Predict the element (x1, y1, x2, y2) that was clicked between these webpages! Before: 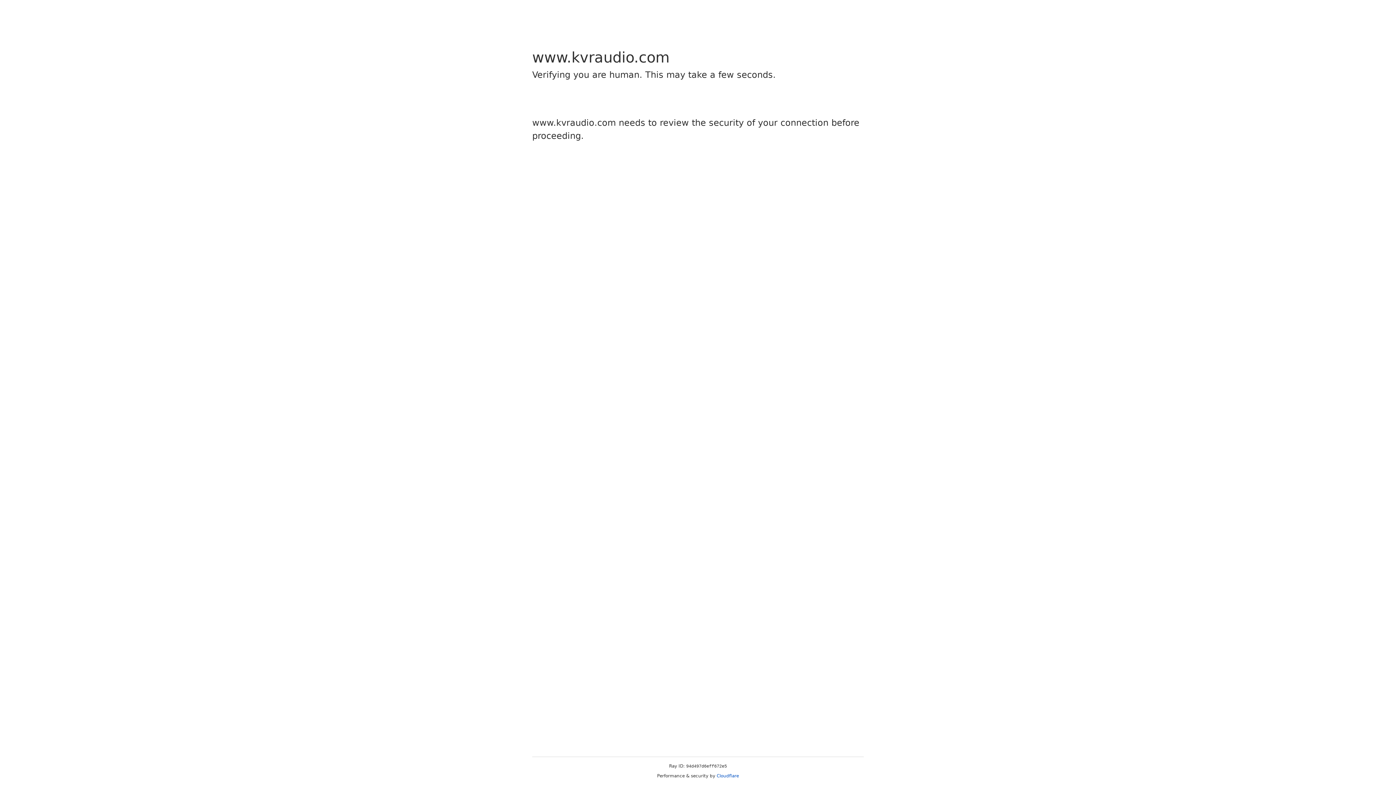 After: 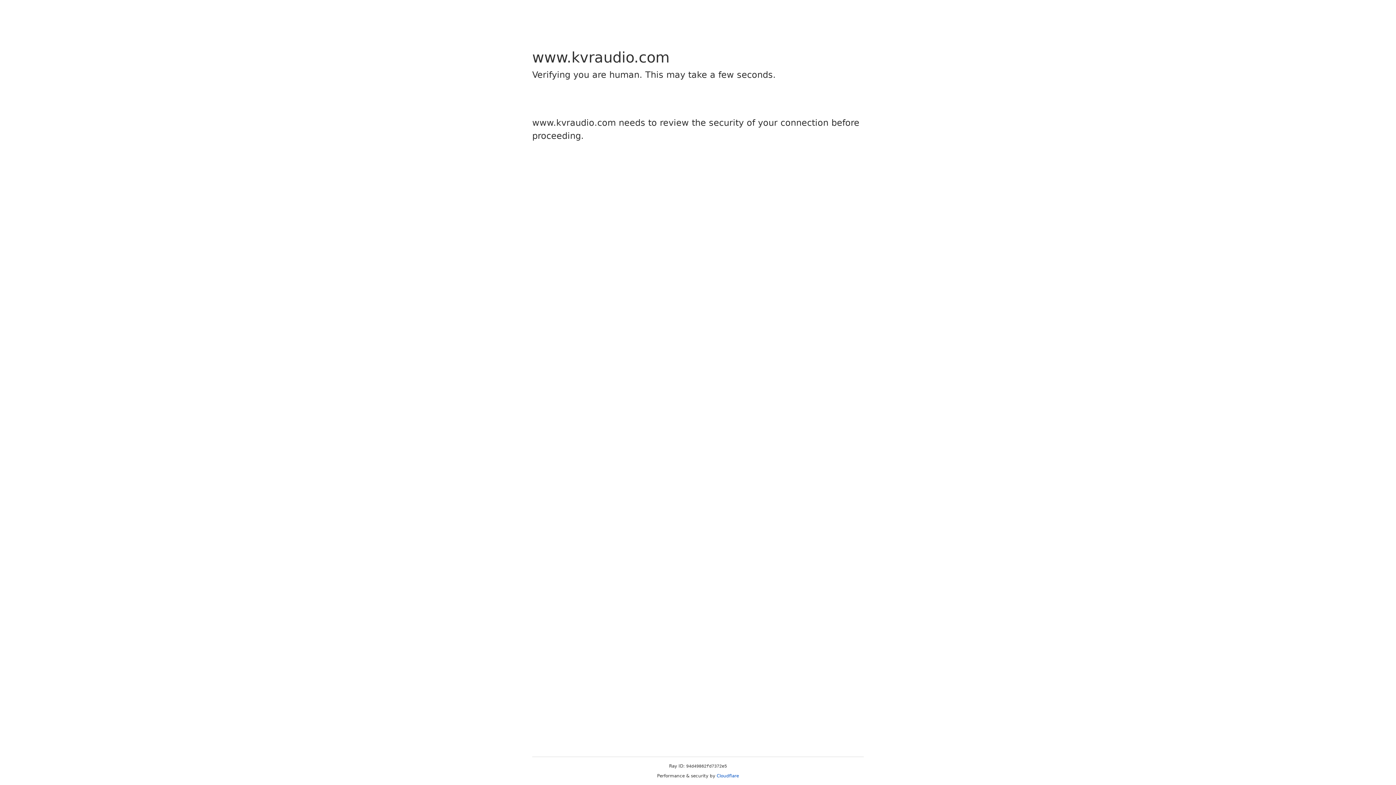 Action: label: Cloudflare bbox: (716, 773, 739, 778)